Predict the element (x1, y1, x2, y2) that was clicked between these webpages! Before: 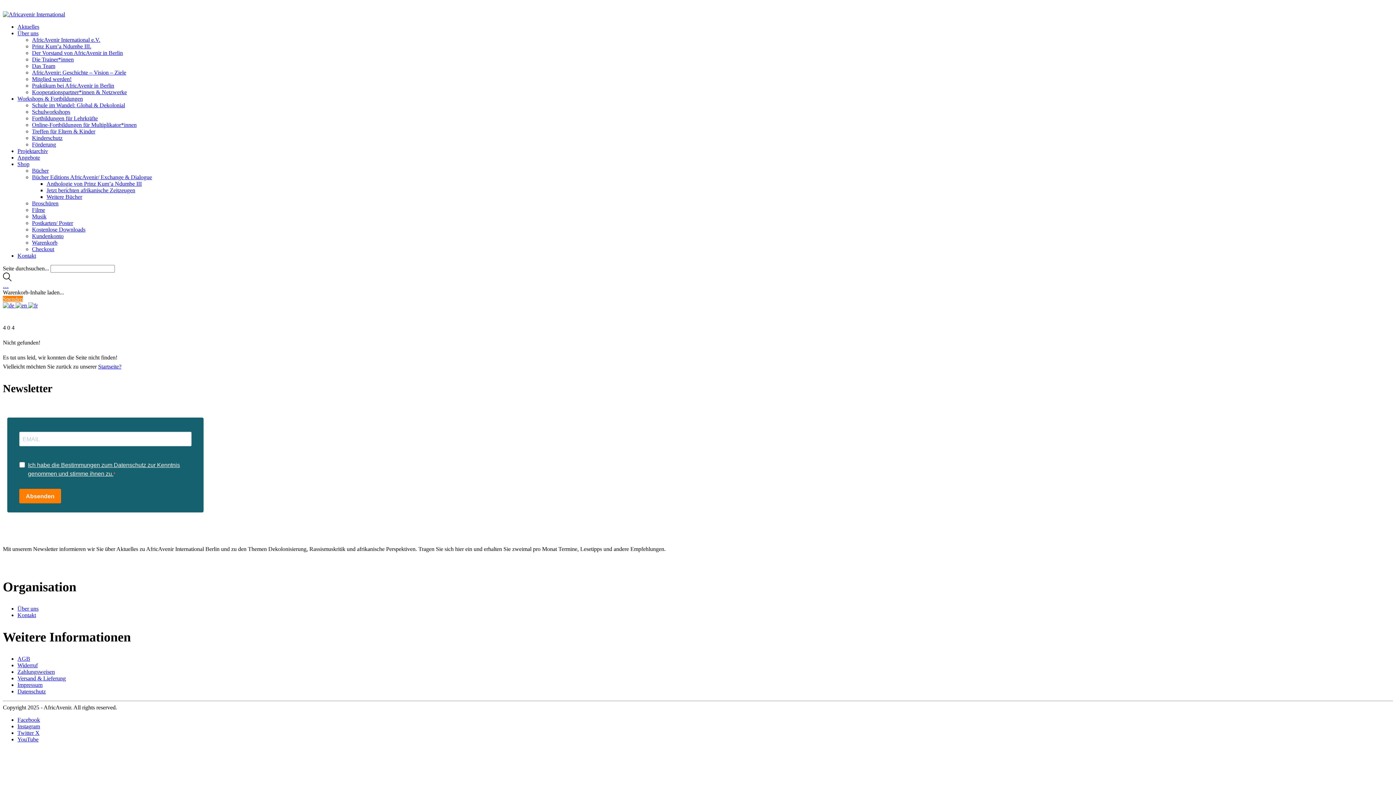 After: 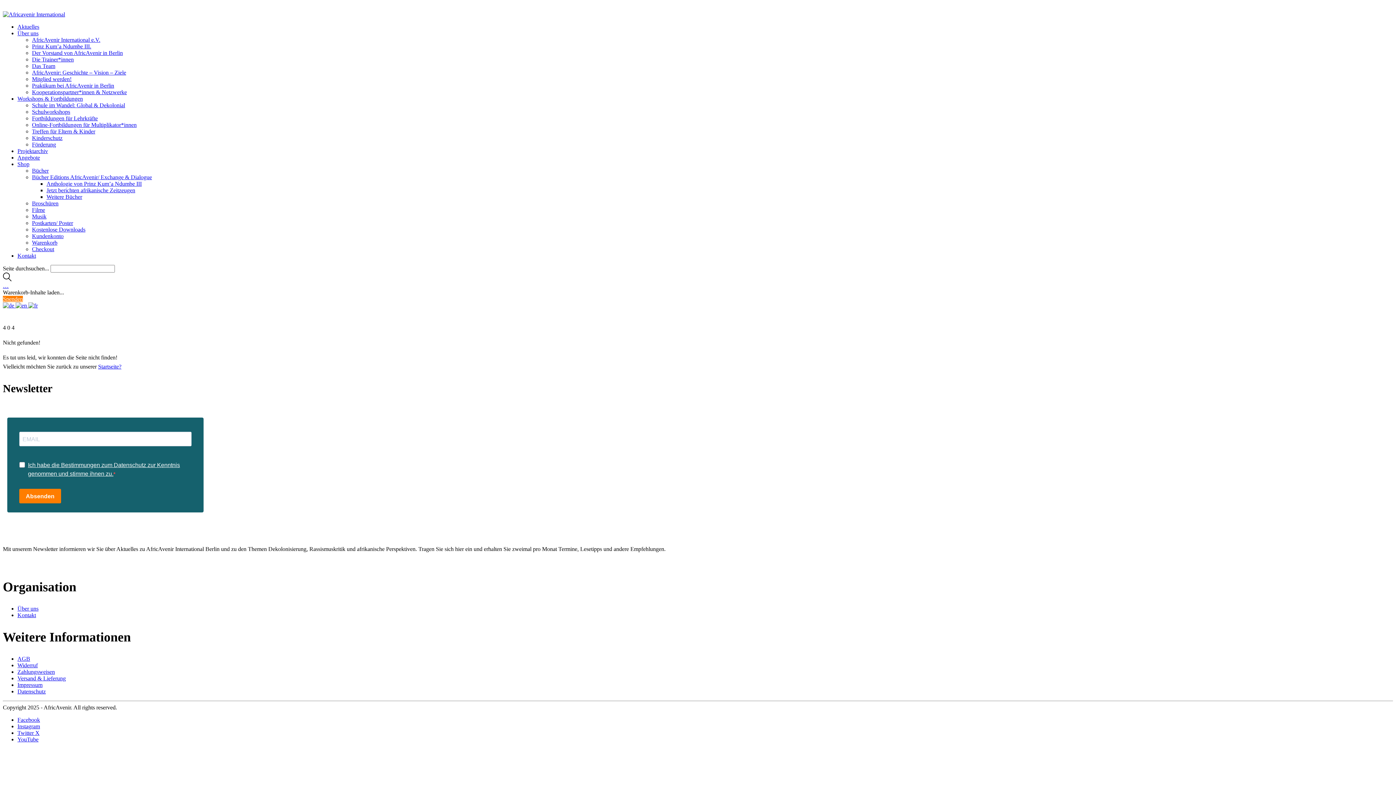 Action: bbox: (17, 723, 40, 729) label: Instagram